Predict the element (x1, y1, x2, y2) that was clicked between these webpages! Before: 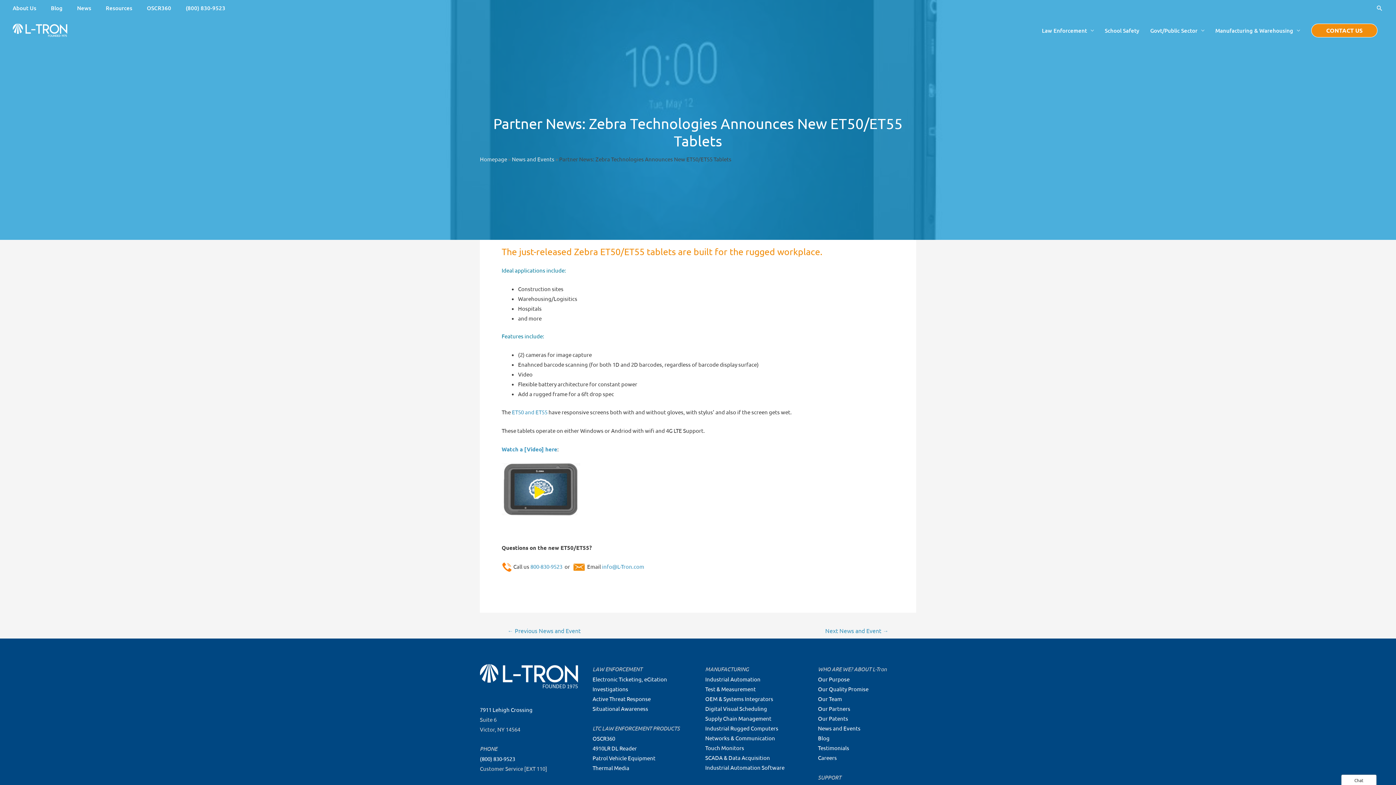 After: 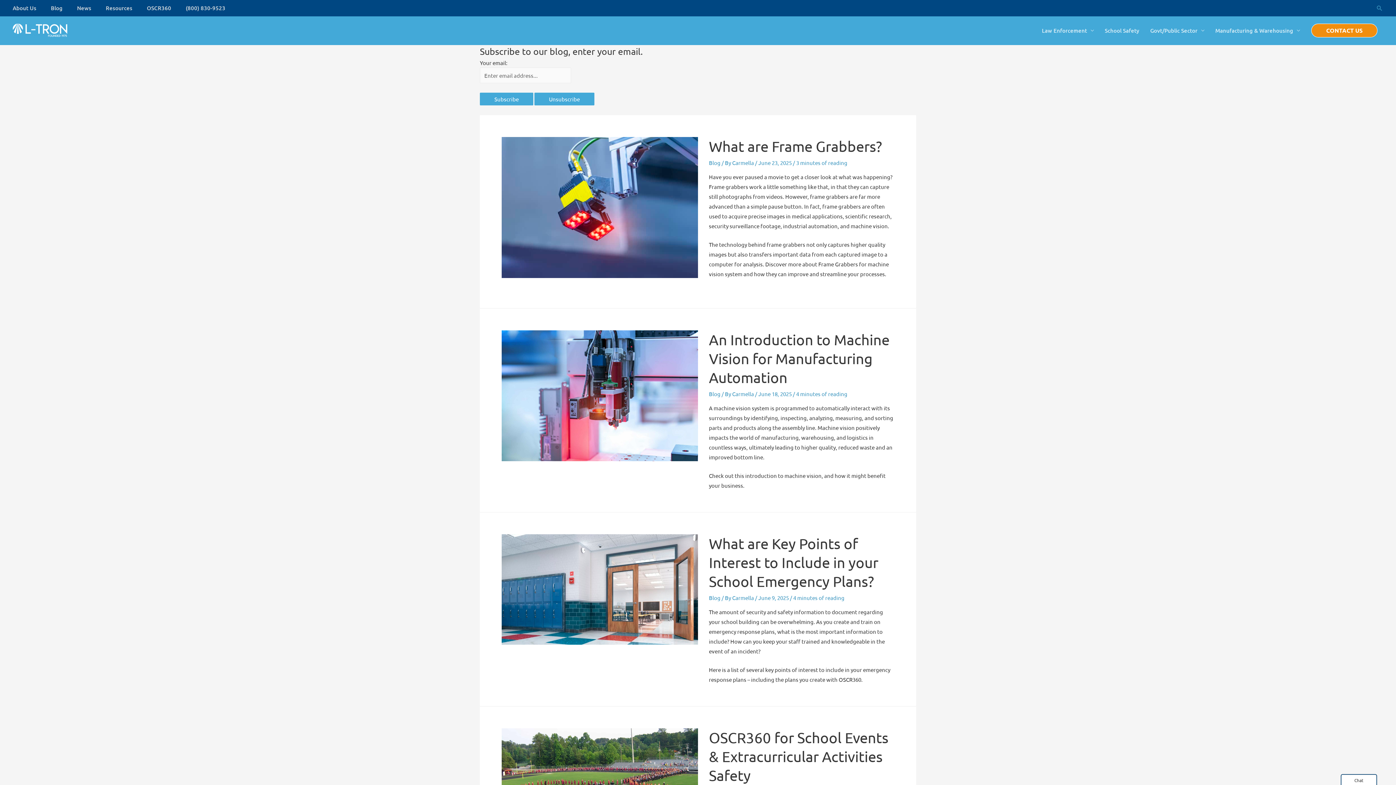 Action: label: Blog bbox: (818, 735, 829, 741)